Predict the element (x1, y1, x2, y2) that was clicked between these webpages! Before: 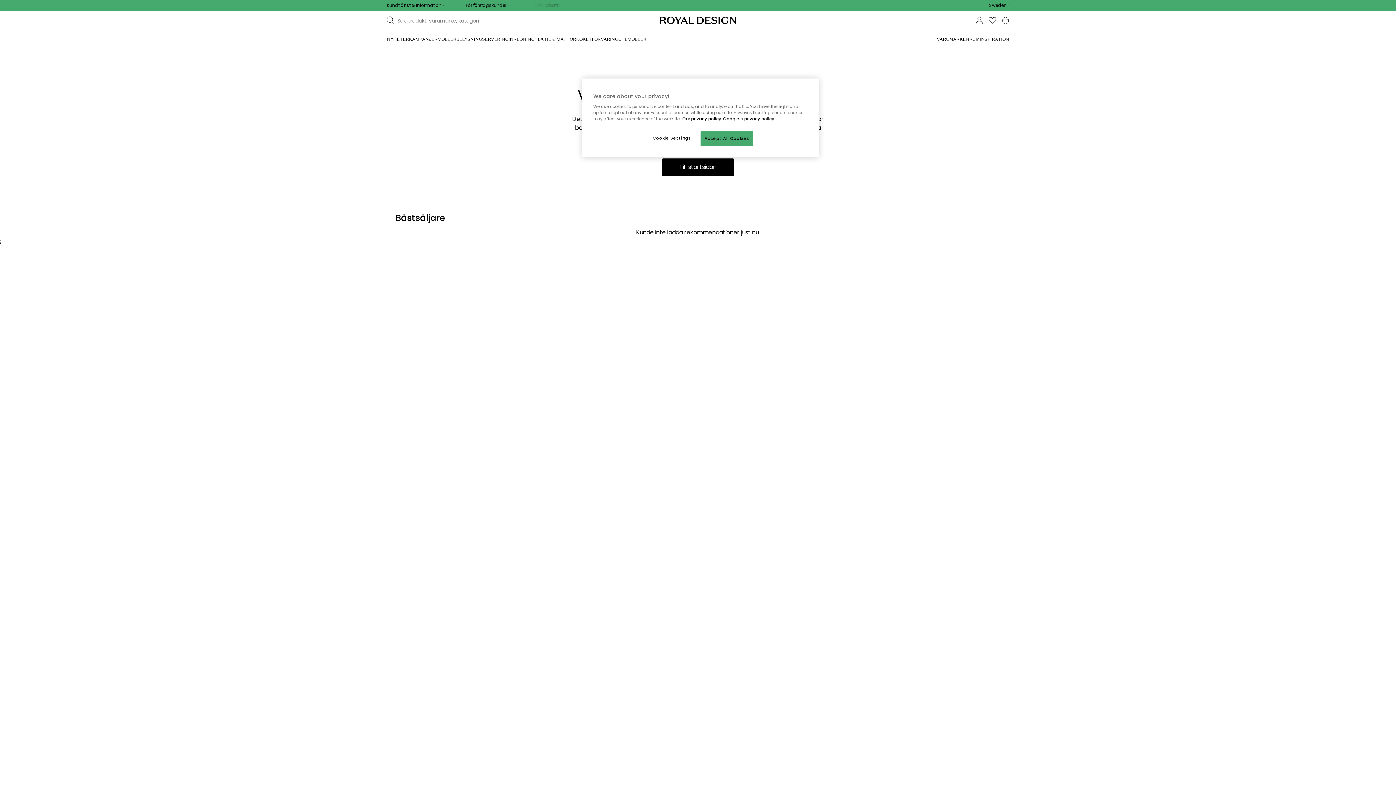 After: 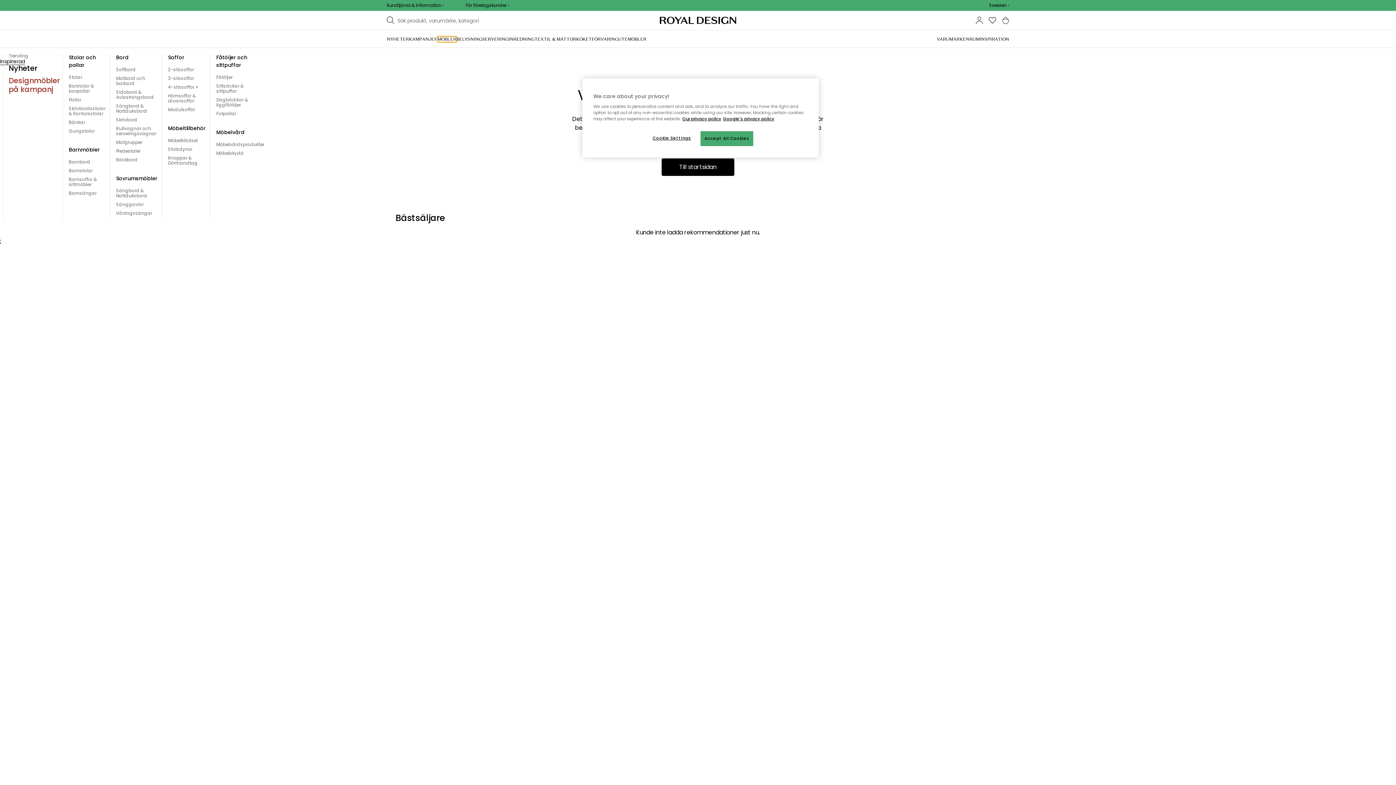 Action: label: MÖBLER bbox: (437, 36, 456, 41)